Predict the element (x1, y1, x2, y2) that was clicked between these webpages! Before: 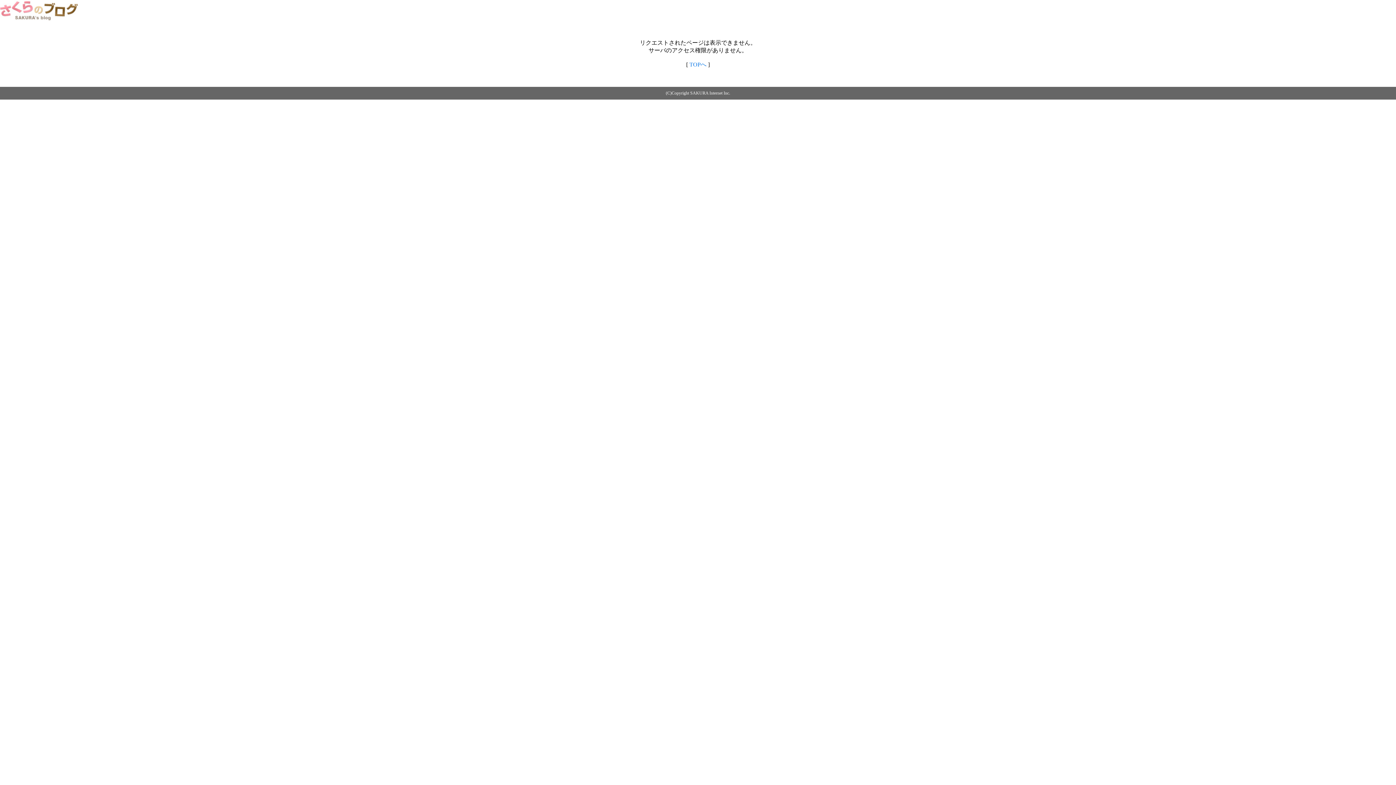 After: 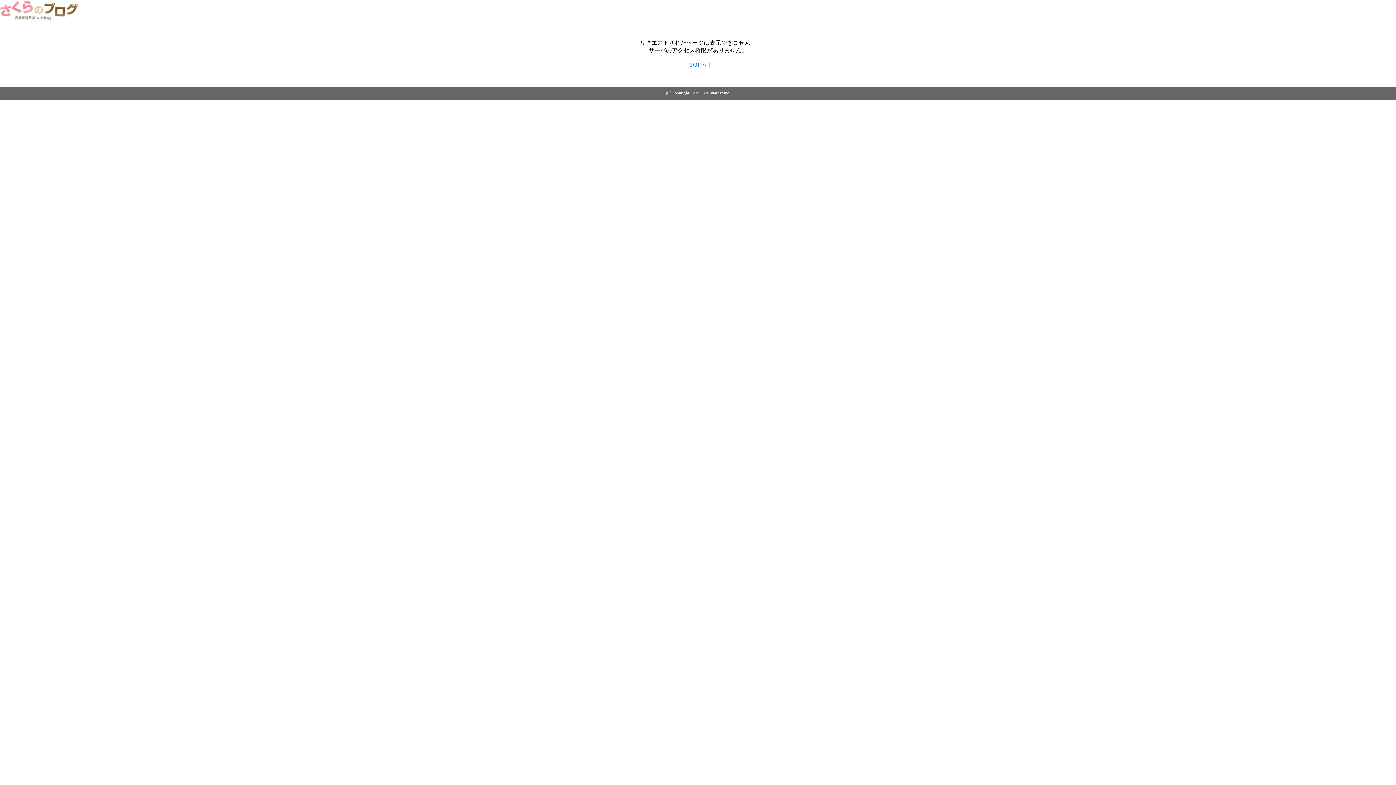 Action: bbox: (689, 61, 706, 67) label: TOPへ